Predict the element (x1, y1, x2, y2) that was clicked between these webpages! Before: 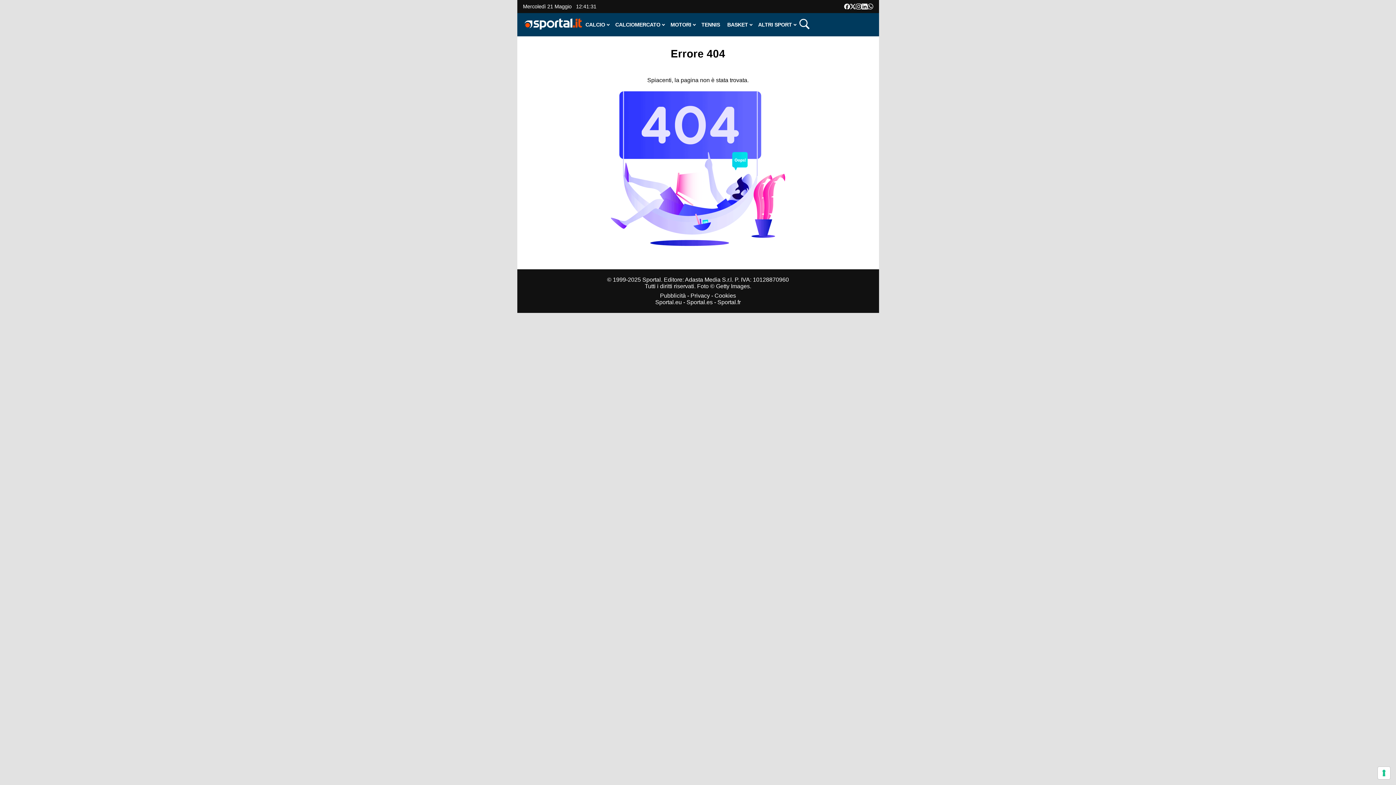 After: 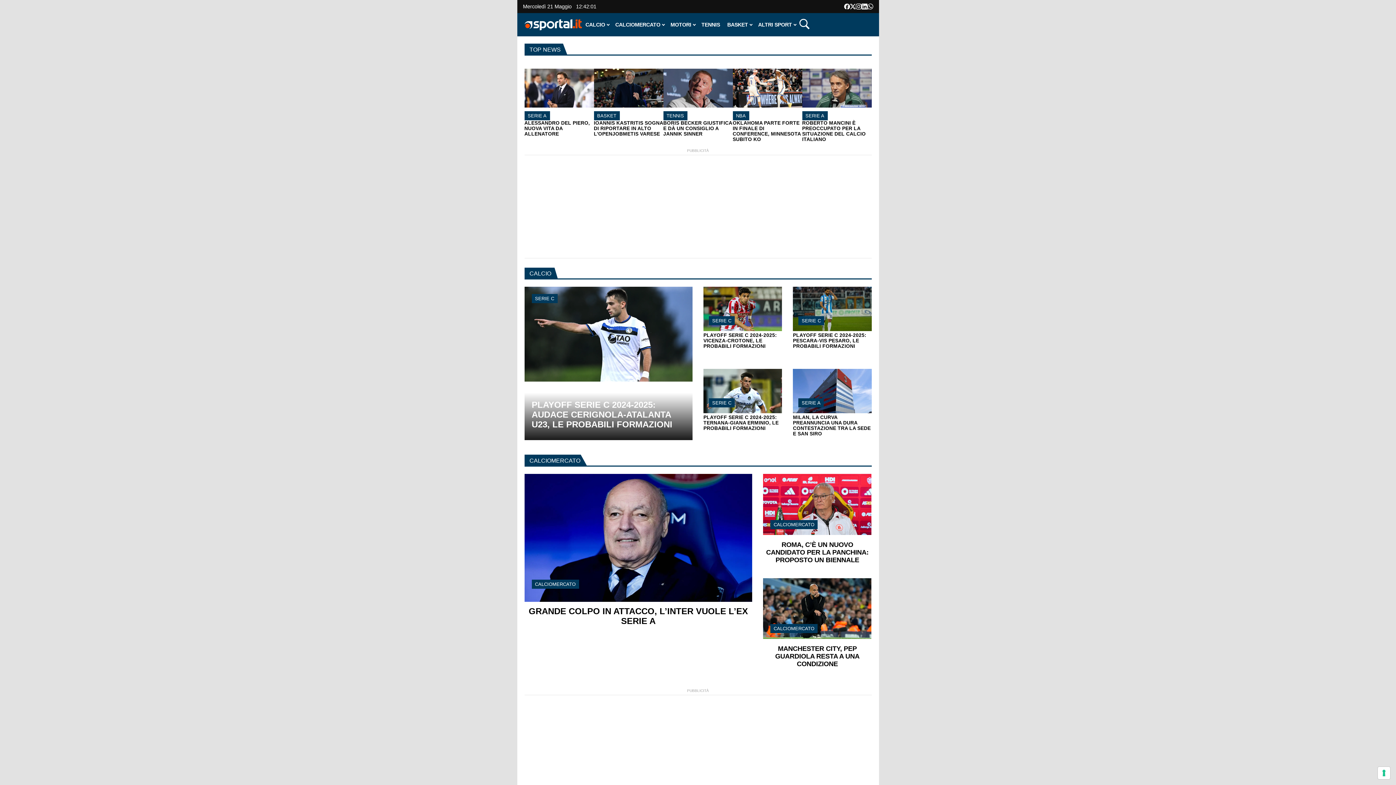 Action: bbox: (524, 18, 582, 29)